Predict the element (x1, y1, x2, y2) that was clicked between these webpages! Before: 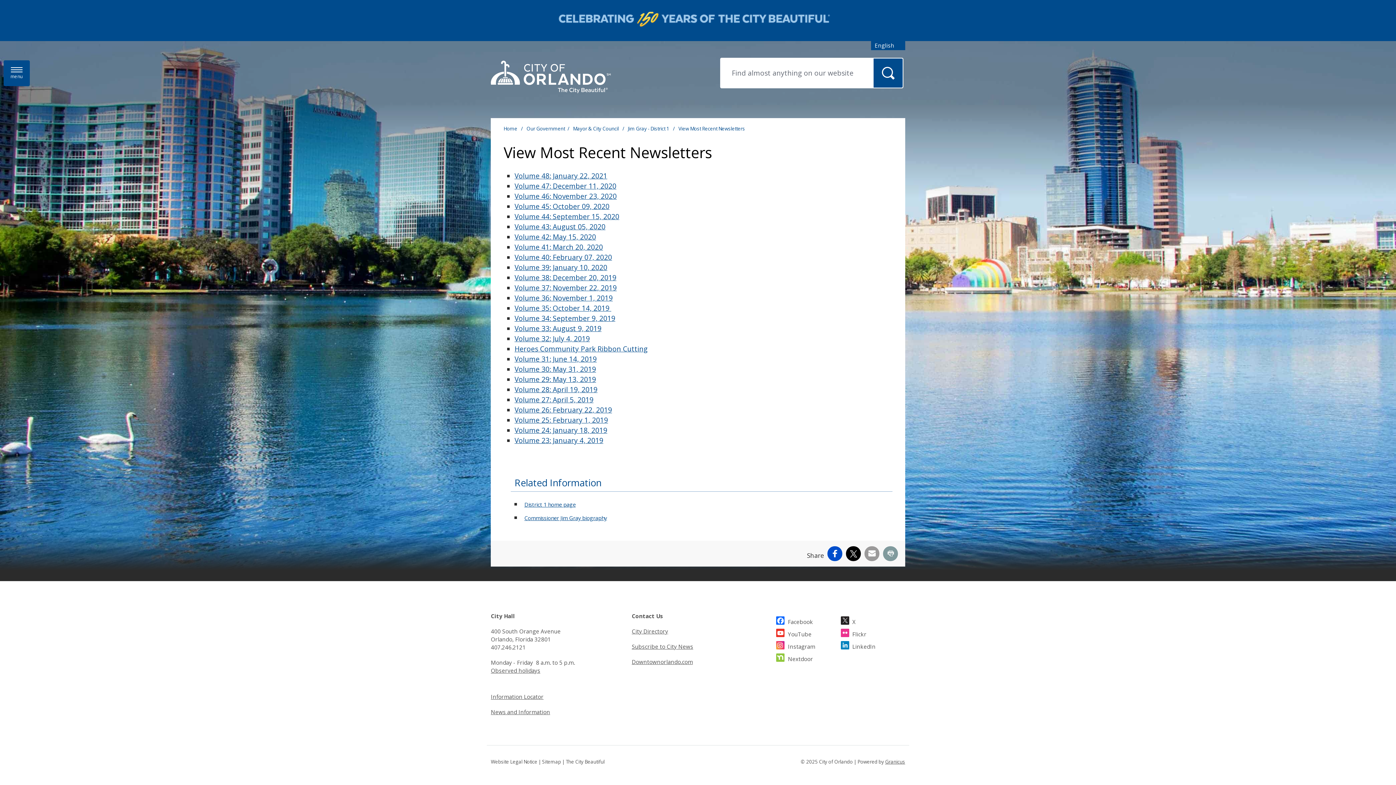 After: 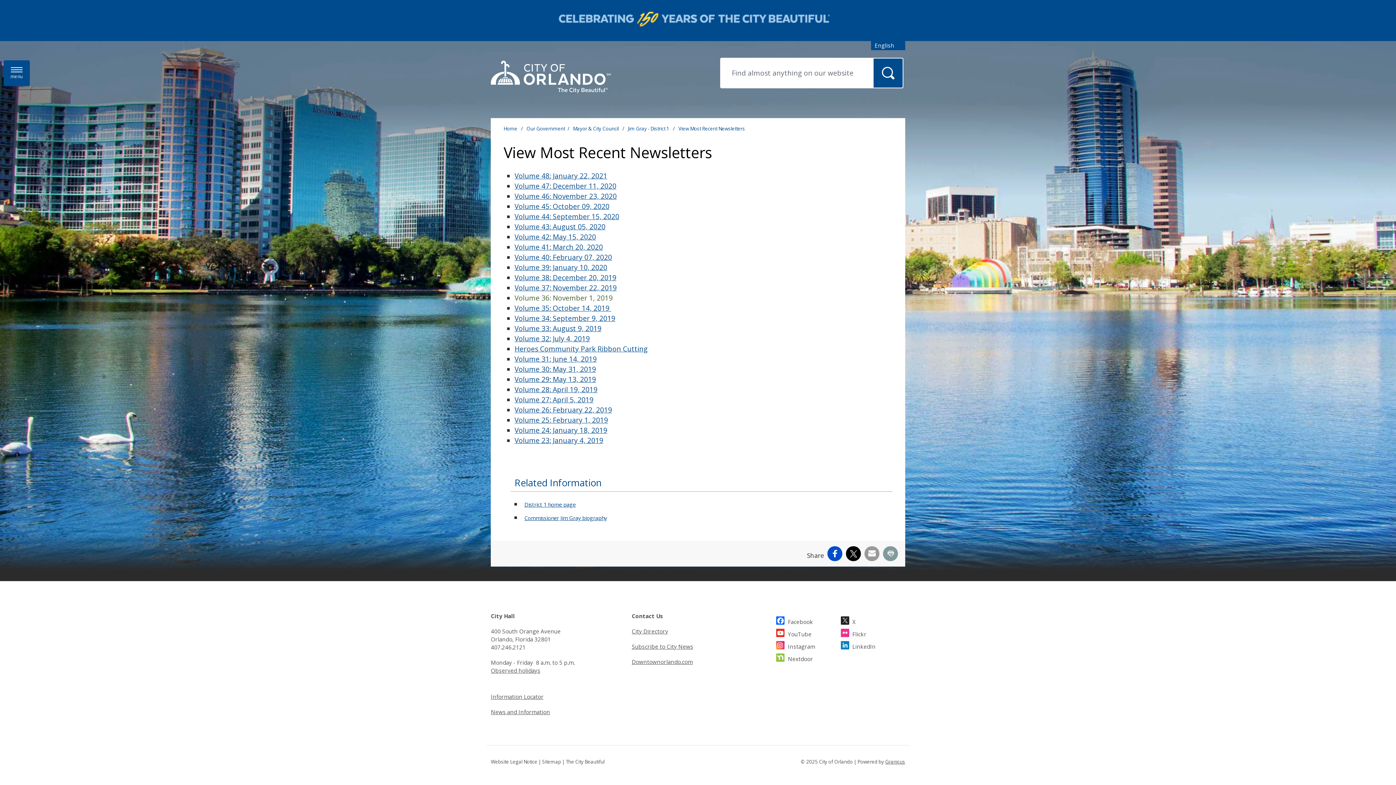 Action: label: Volume 36: November 1, 2019 bbox: (514, 293, 612, 302)